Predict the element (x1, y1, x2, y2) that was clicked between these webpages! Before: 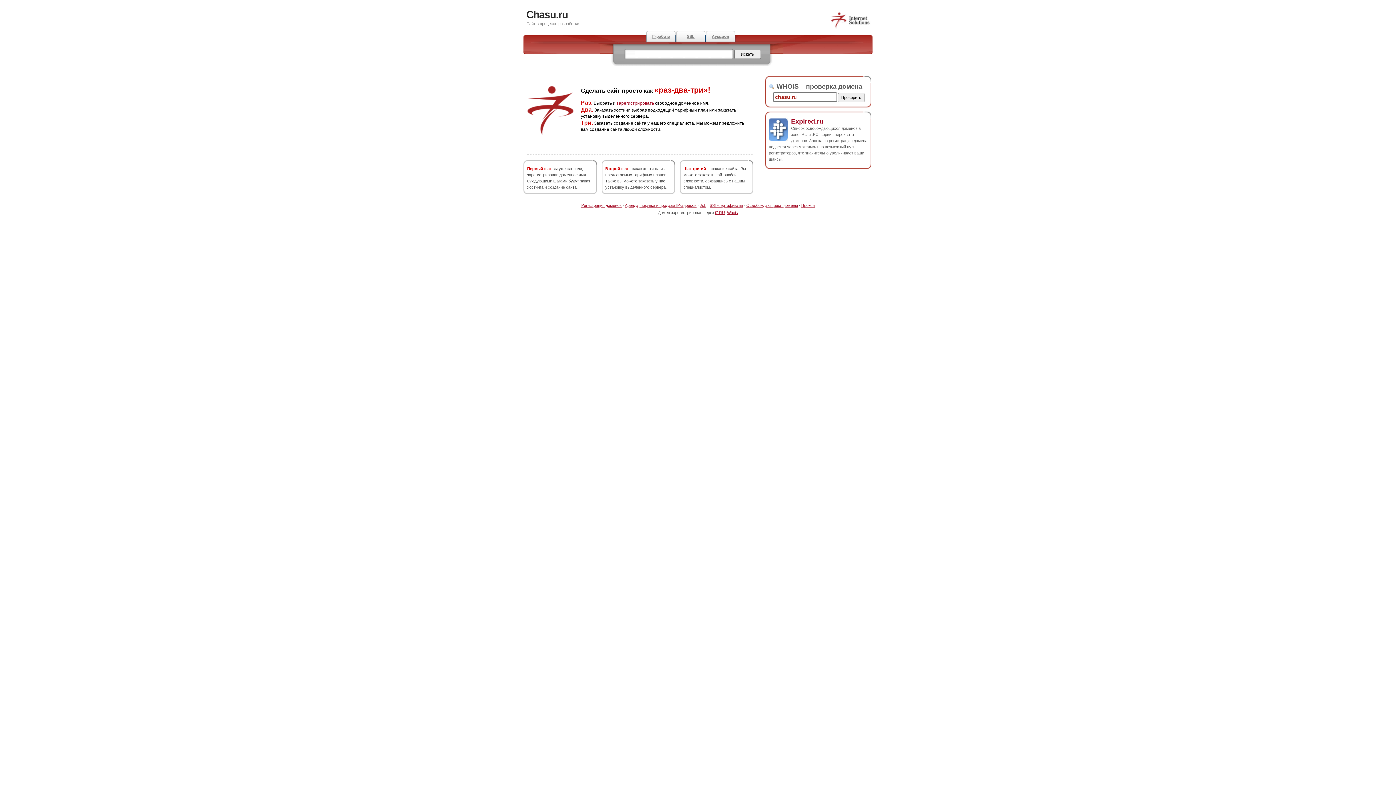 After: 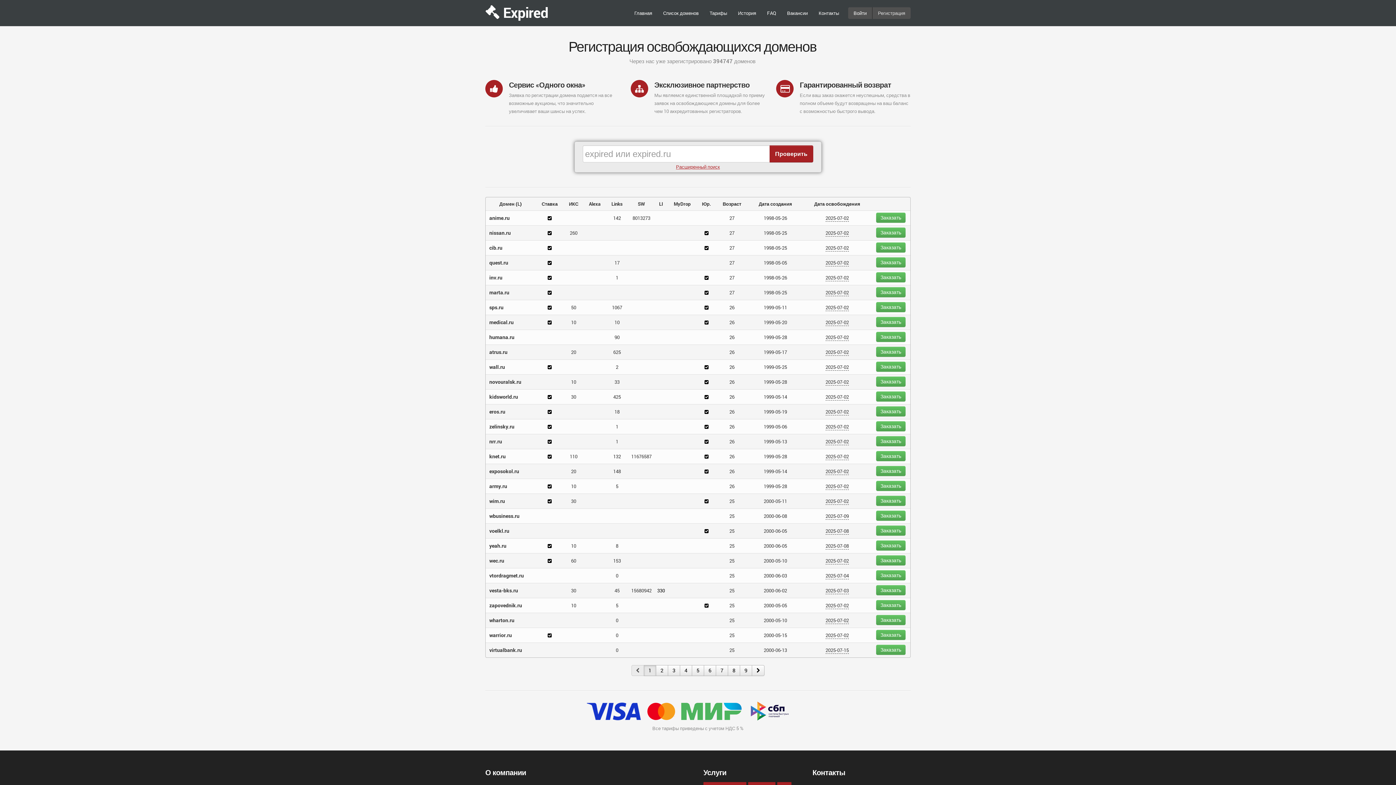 Action: bbox: (705, 30, 735, 42) label: Аукцион